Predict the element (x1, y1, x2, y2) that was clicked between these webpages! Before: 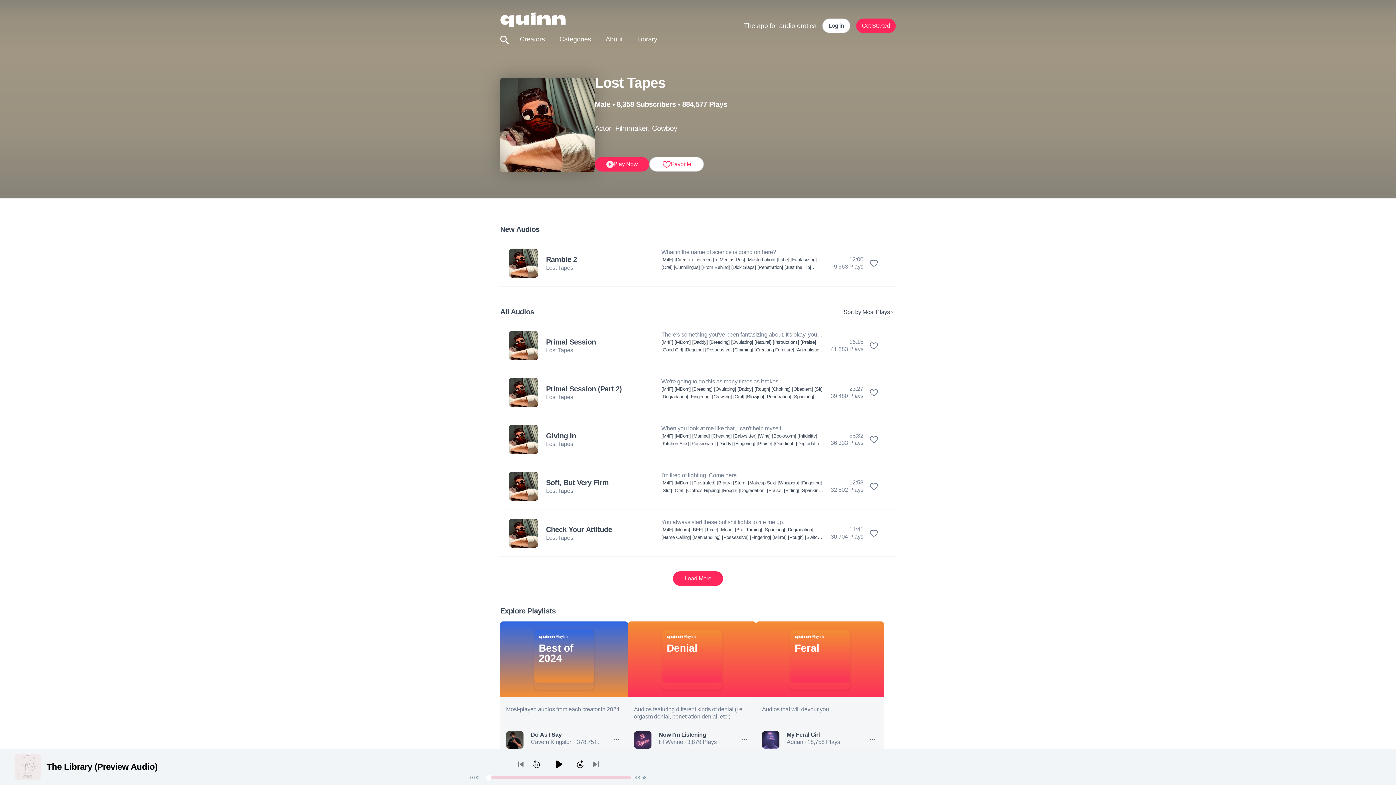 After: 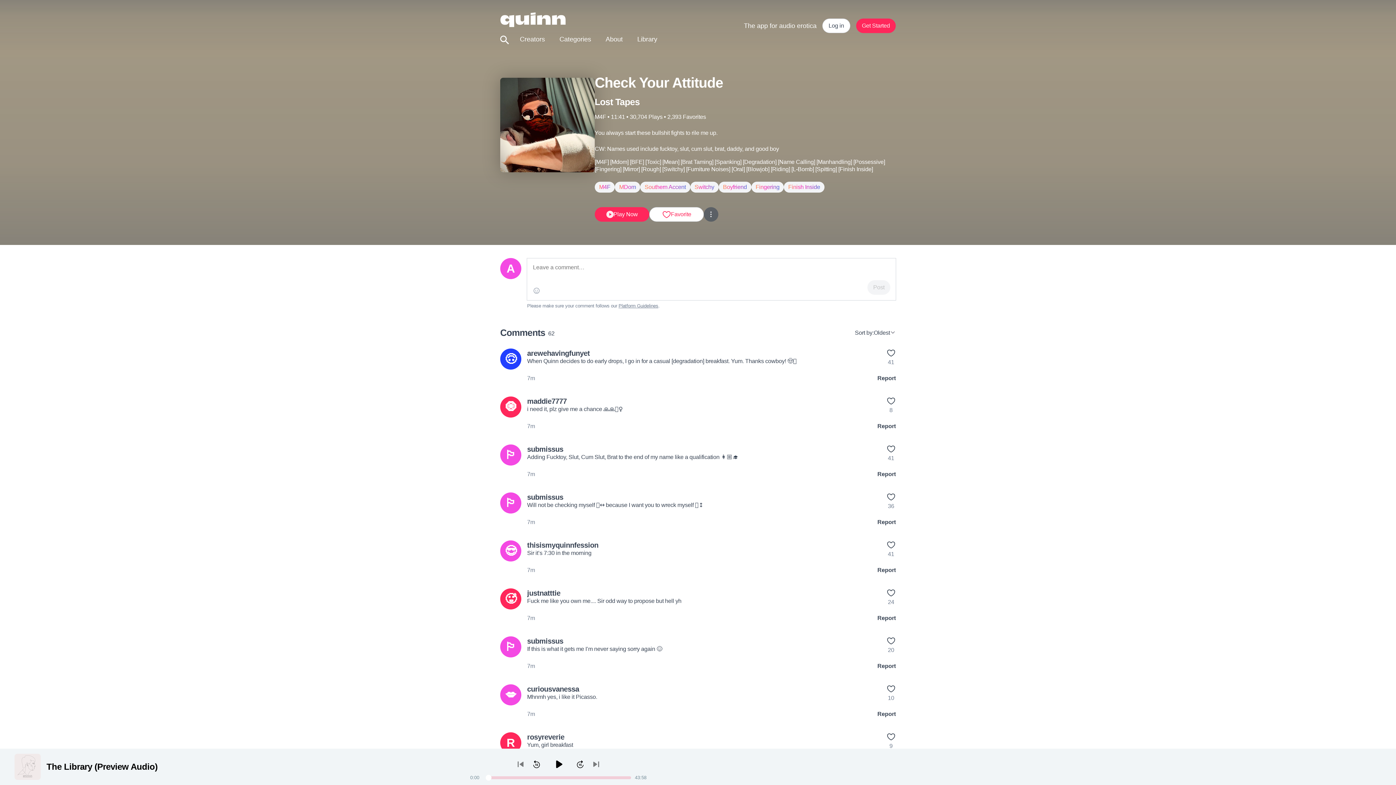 Action: label: Check Your Attitude bbox: (546, 525, 612, 534)